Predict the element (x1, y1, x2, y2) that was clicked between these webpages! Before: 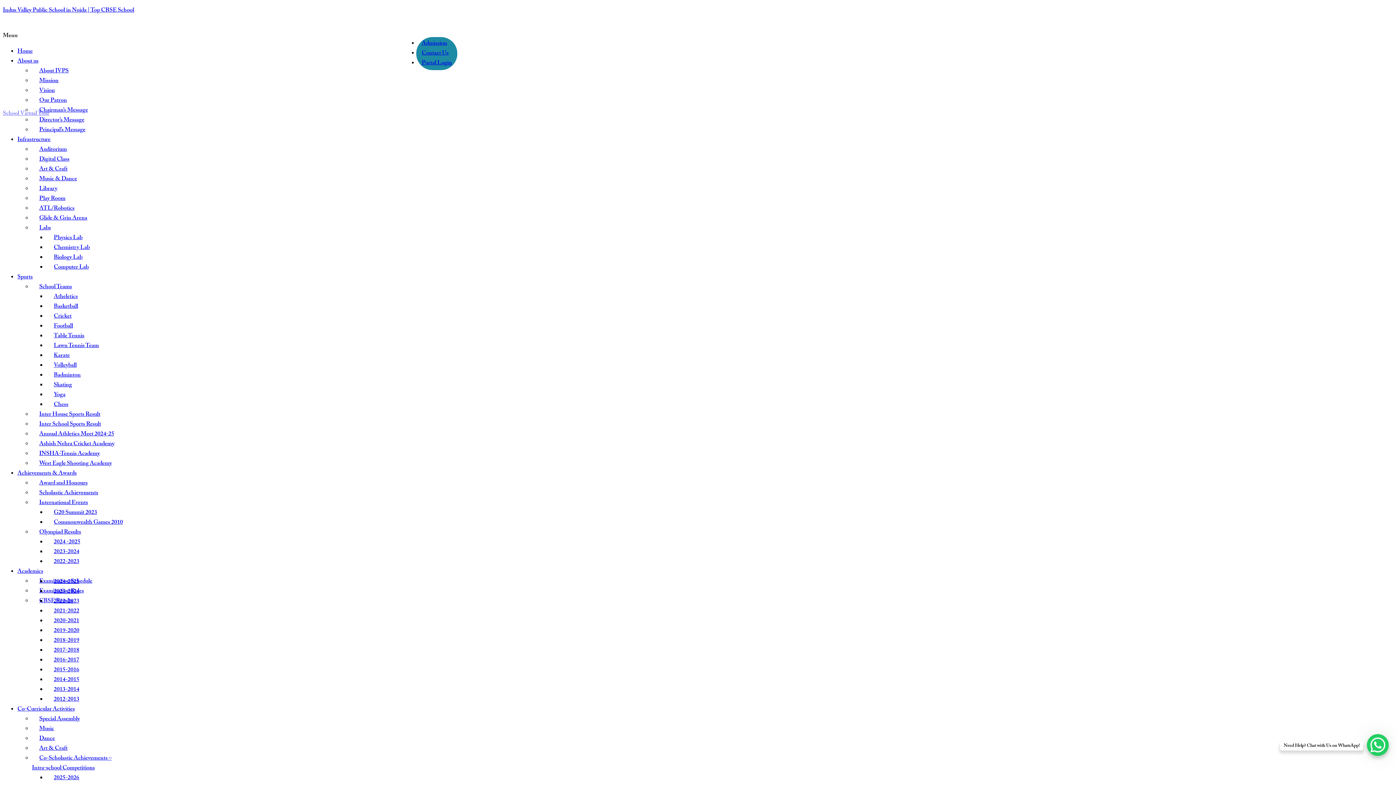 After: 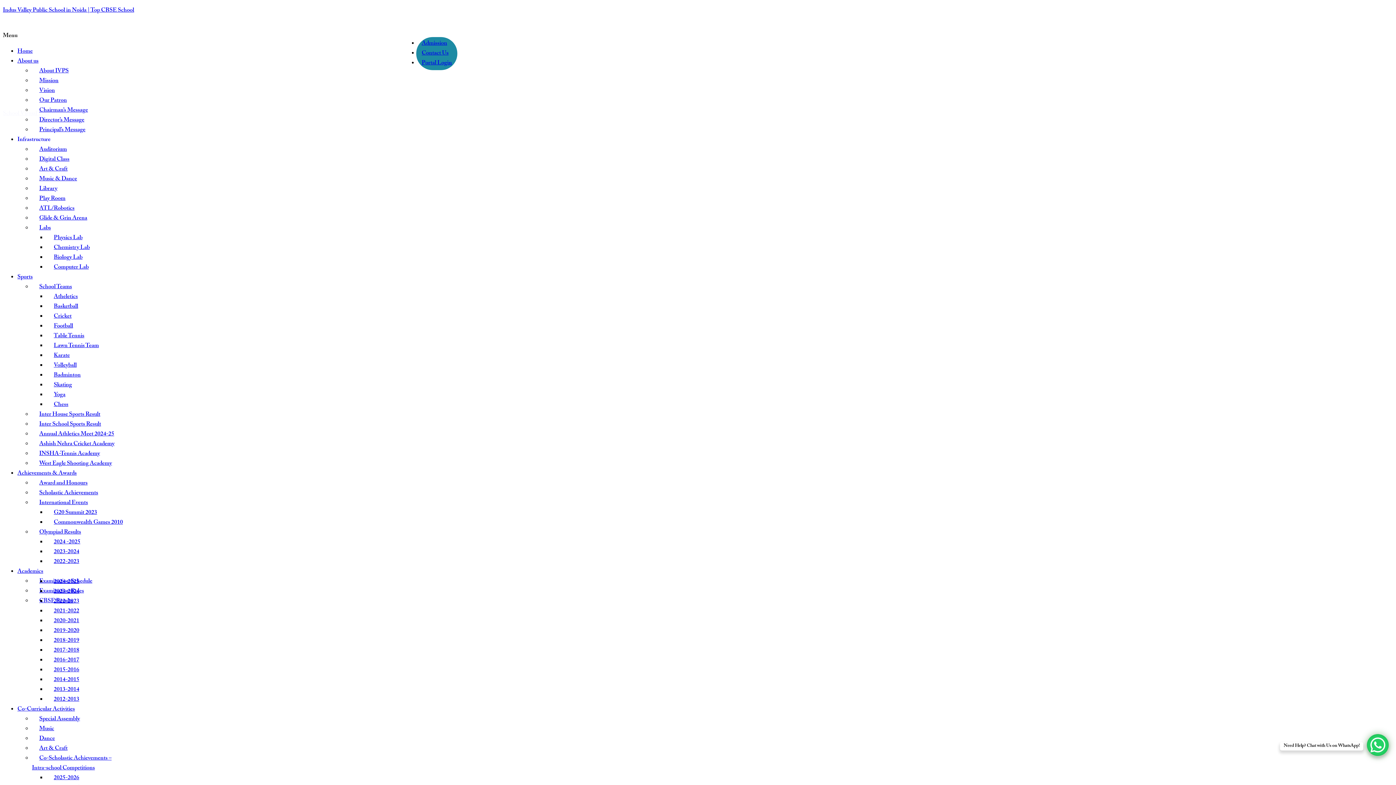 Action: bbox: (17, 135, 50, 145) label: Infrastructure